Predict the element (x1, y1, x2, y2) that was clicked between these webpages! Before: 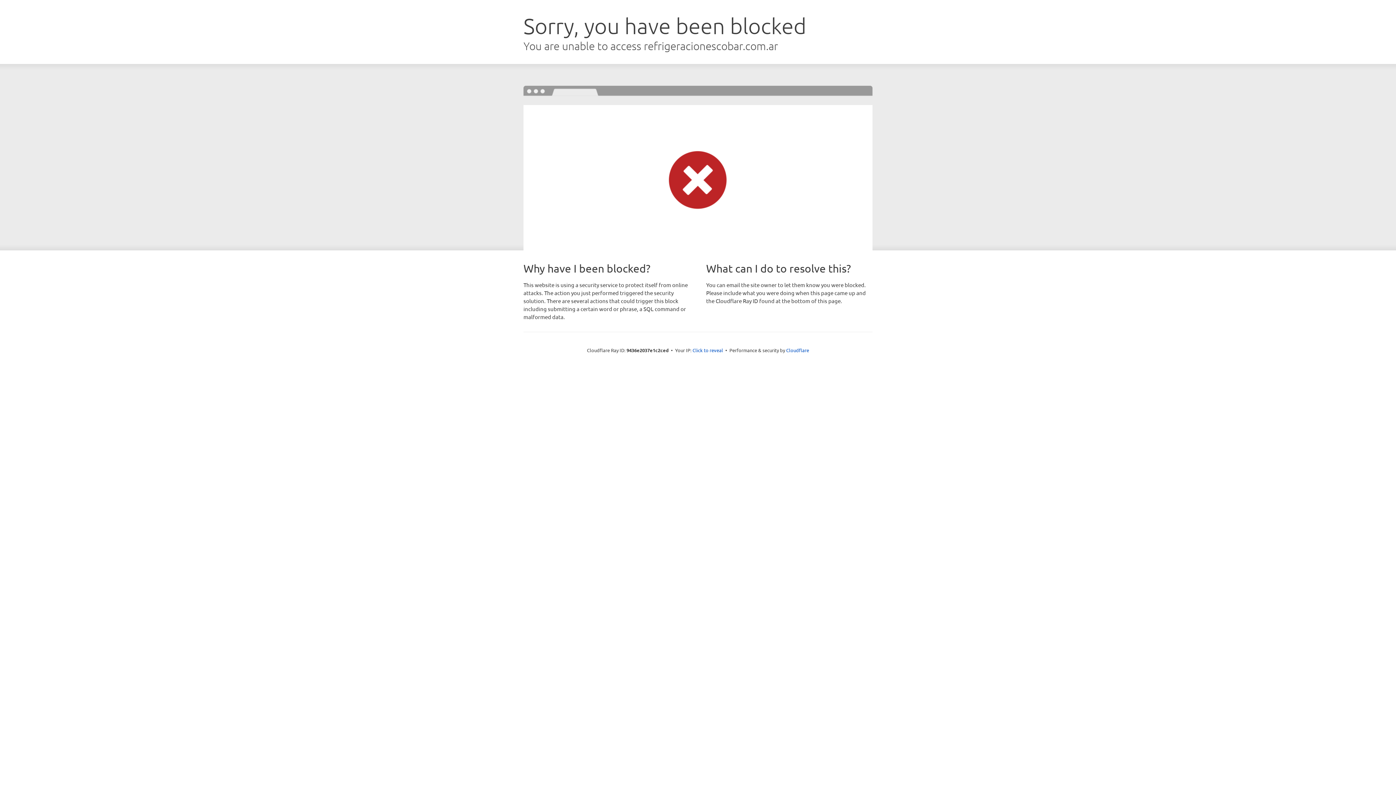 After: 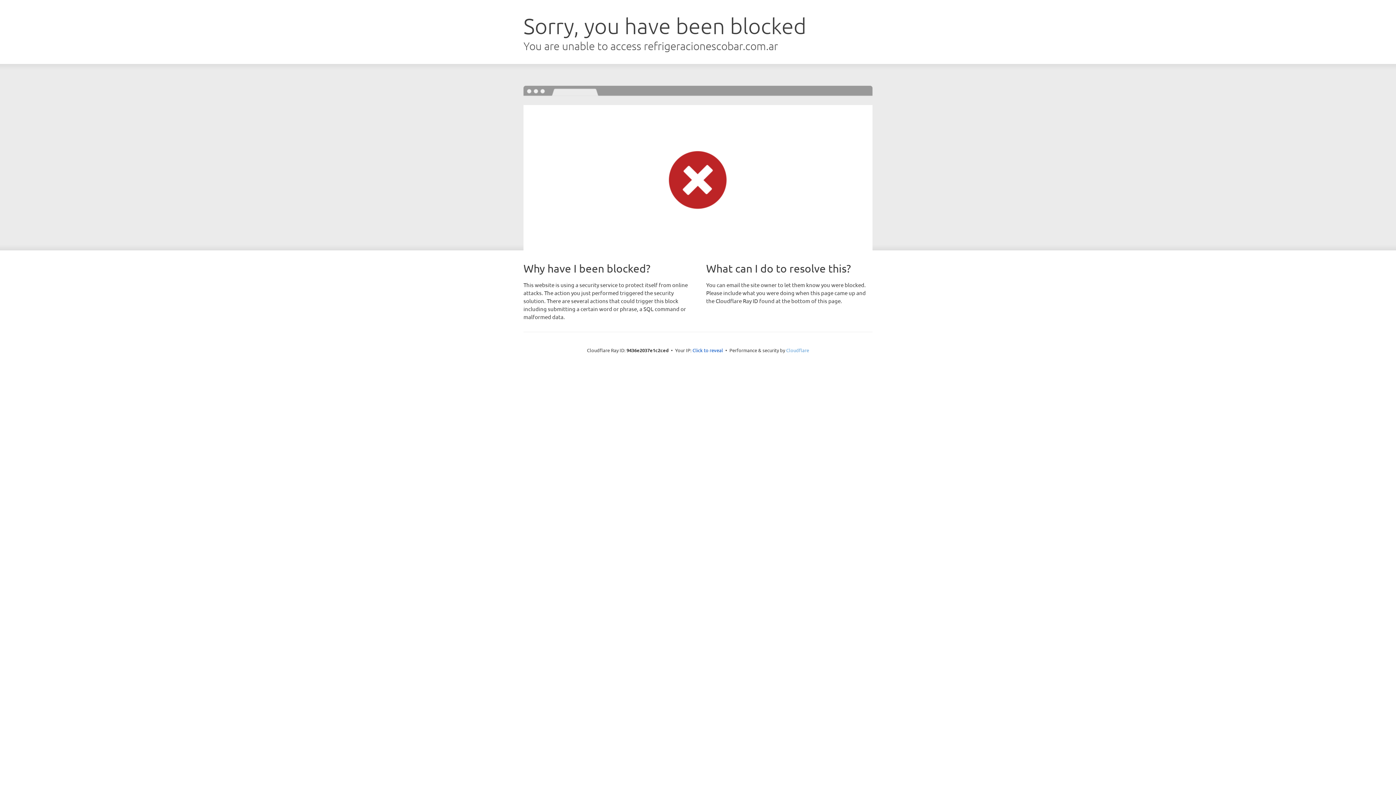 Action: bbox: (786, 347, 809, 353) label: Cloudflare